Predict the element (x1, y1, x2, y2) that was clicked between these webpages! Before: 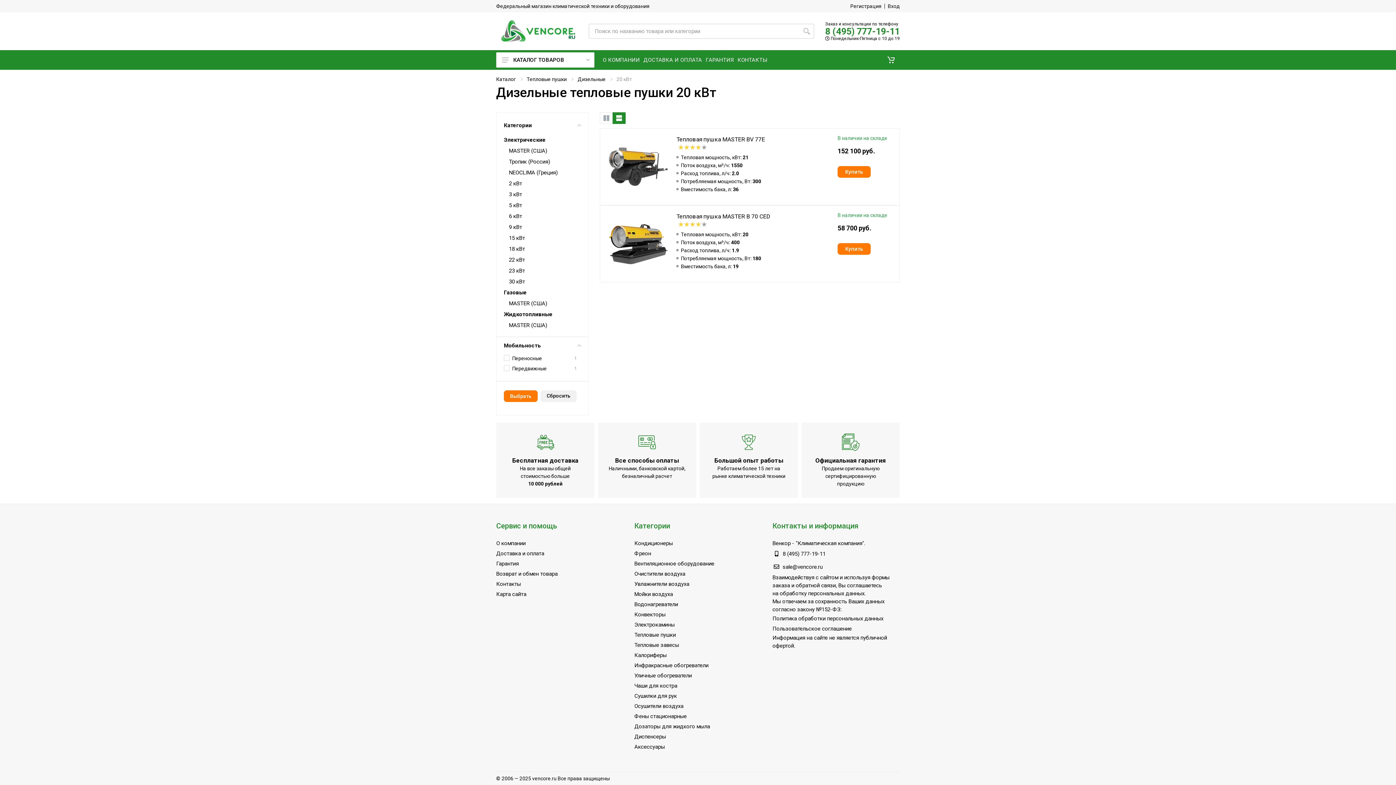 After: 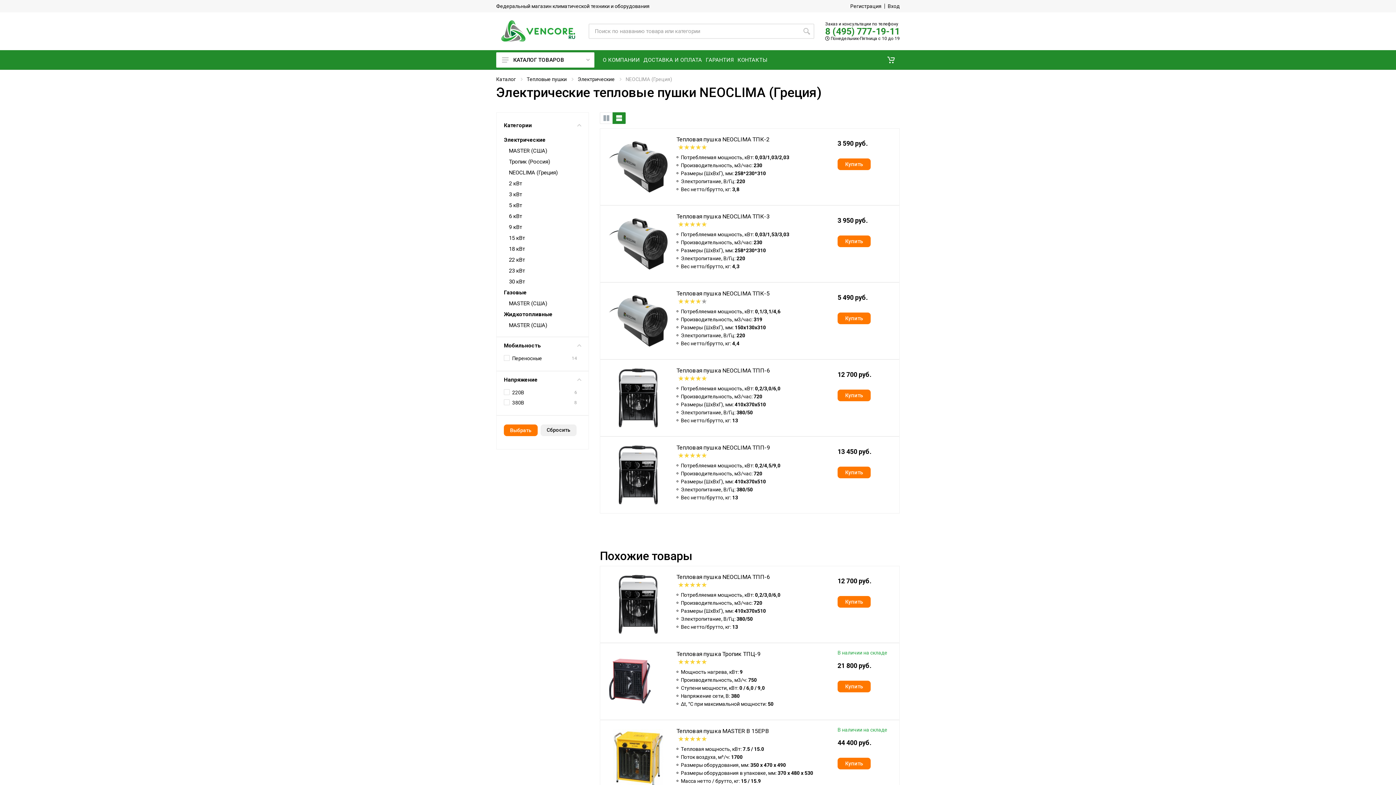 Action: bbox: (509, 169, 581, 176) label: NEOCLIMA (Греция)